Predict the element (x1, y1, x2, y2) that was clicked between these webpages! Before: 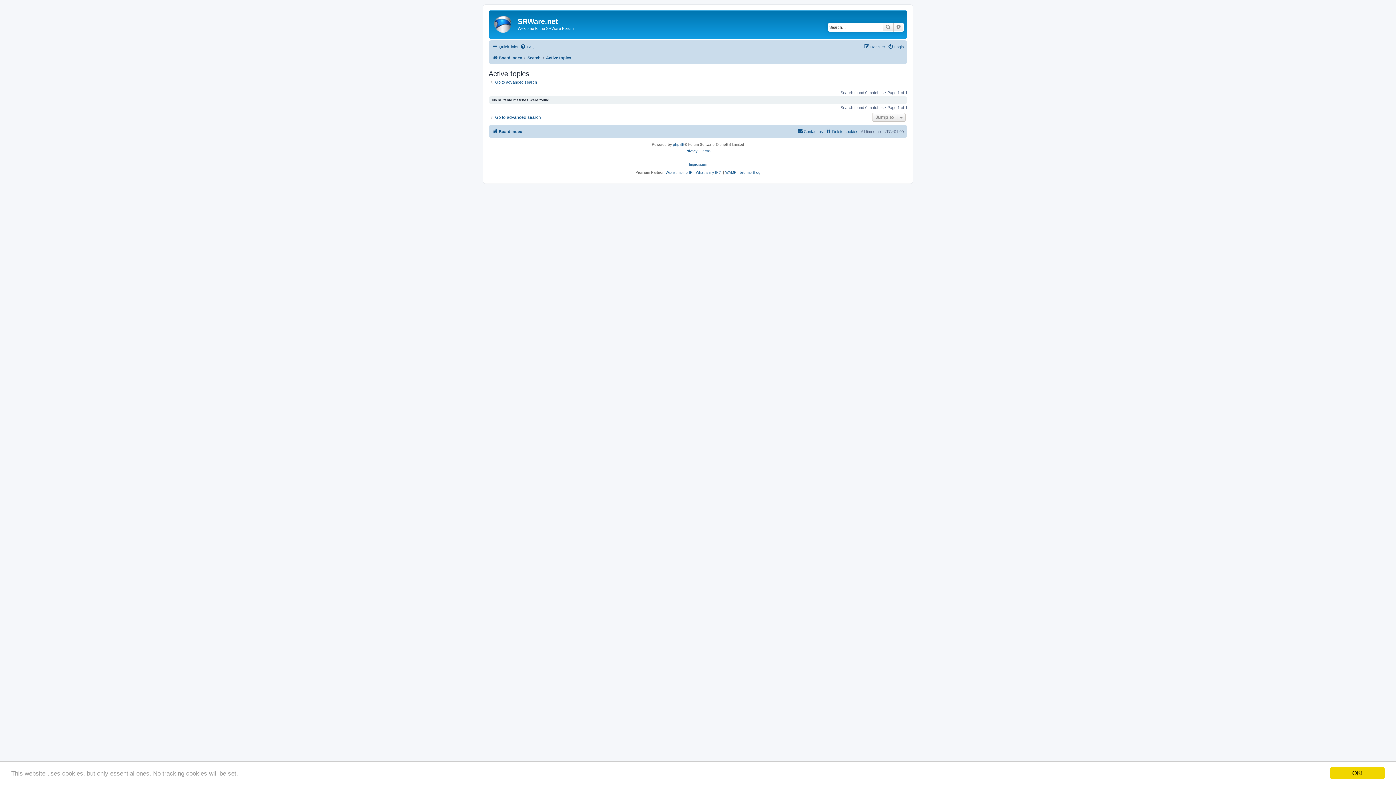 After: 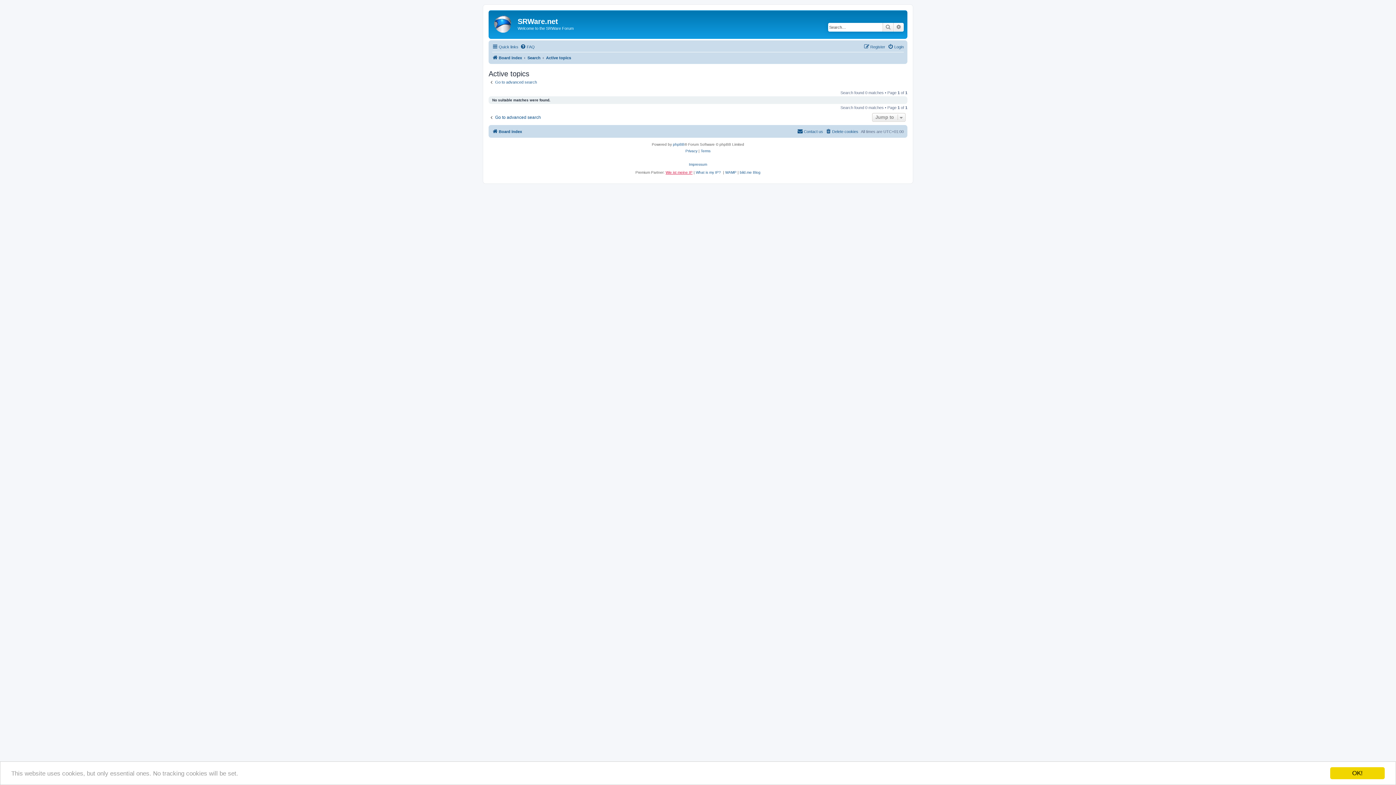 Action: bbox: (665, 170, 692, 174) label: Wie ist meine IP